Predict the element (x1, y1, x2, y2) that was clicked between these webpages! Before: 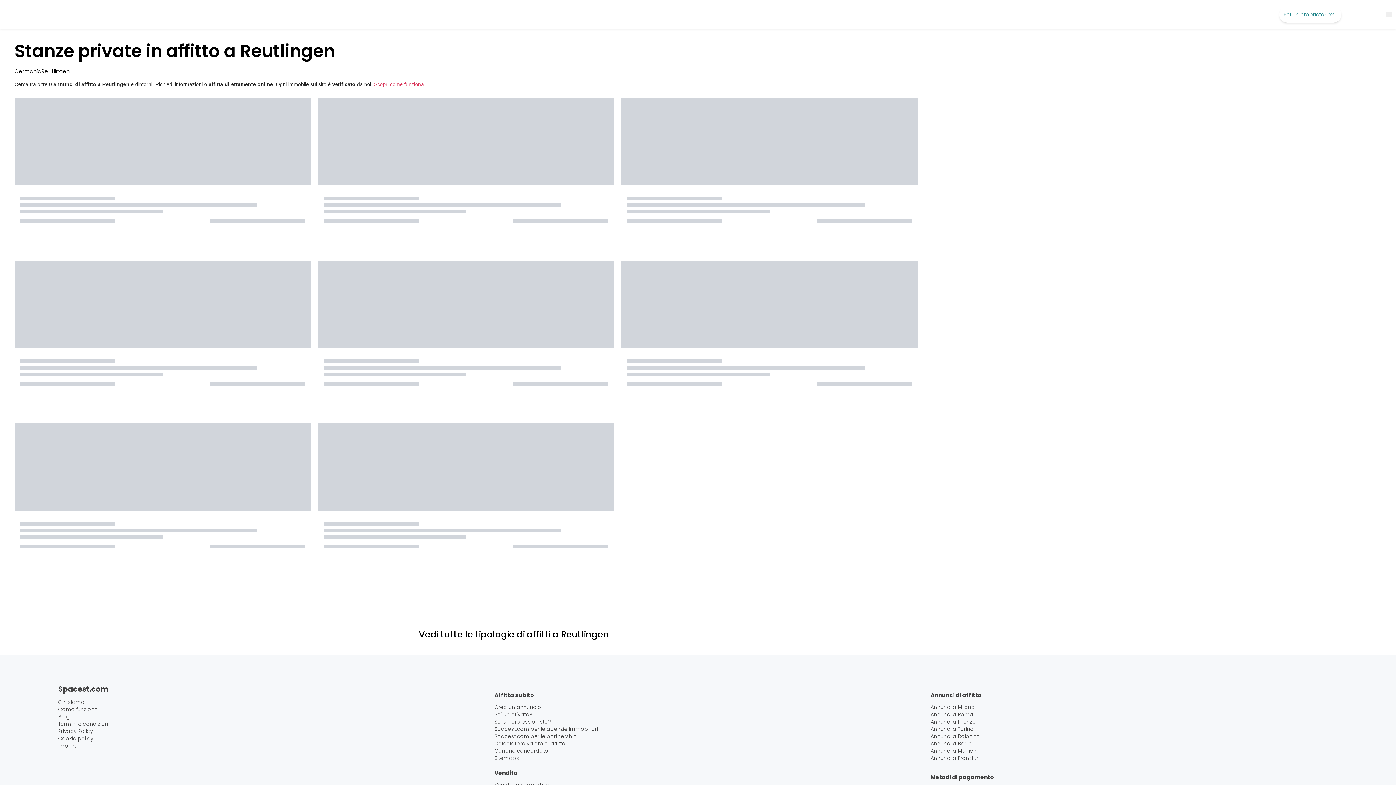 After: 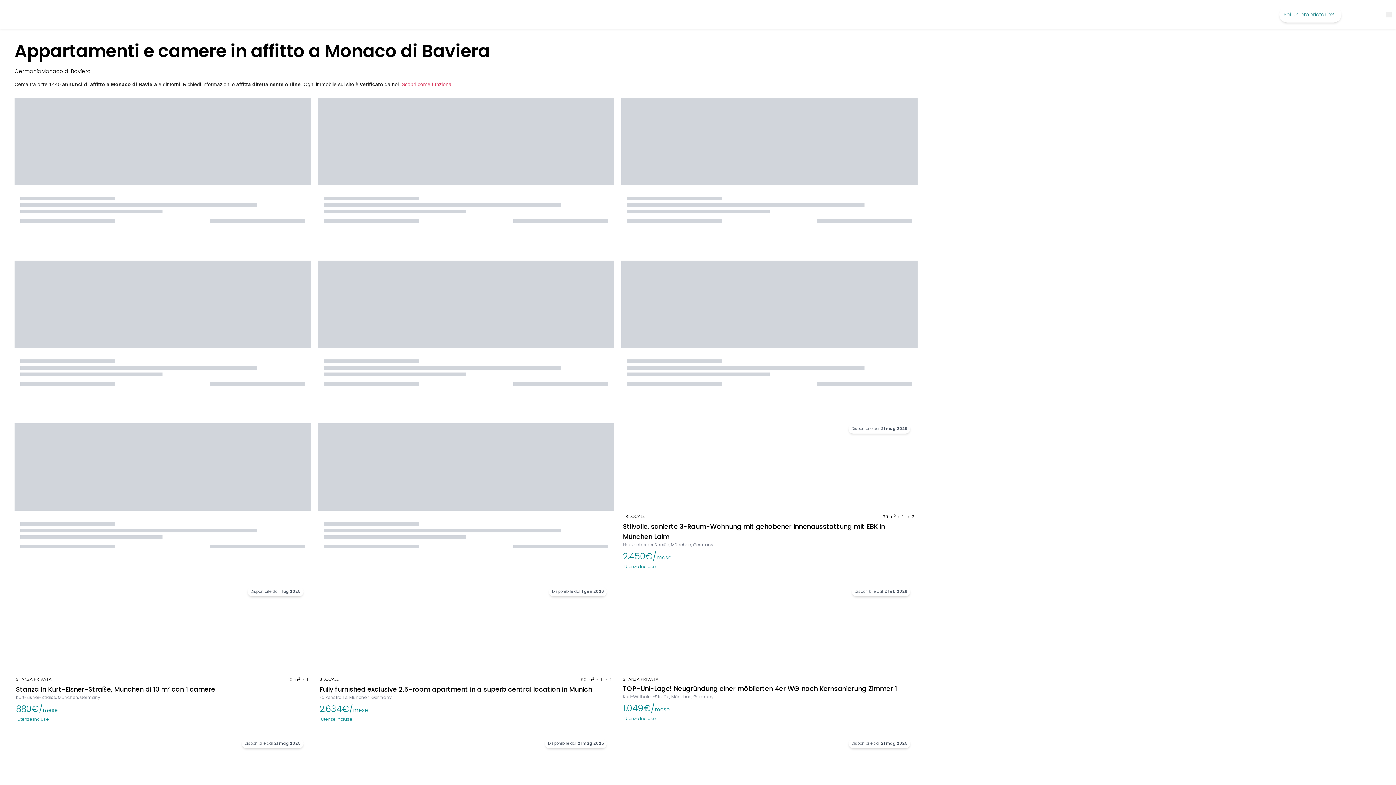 Action: bbox: (930, 747, 1338, 754) label: Annunci a Munich